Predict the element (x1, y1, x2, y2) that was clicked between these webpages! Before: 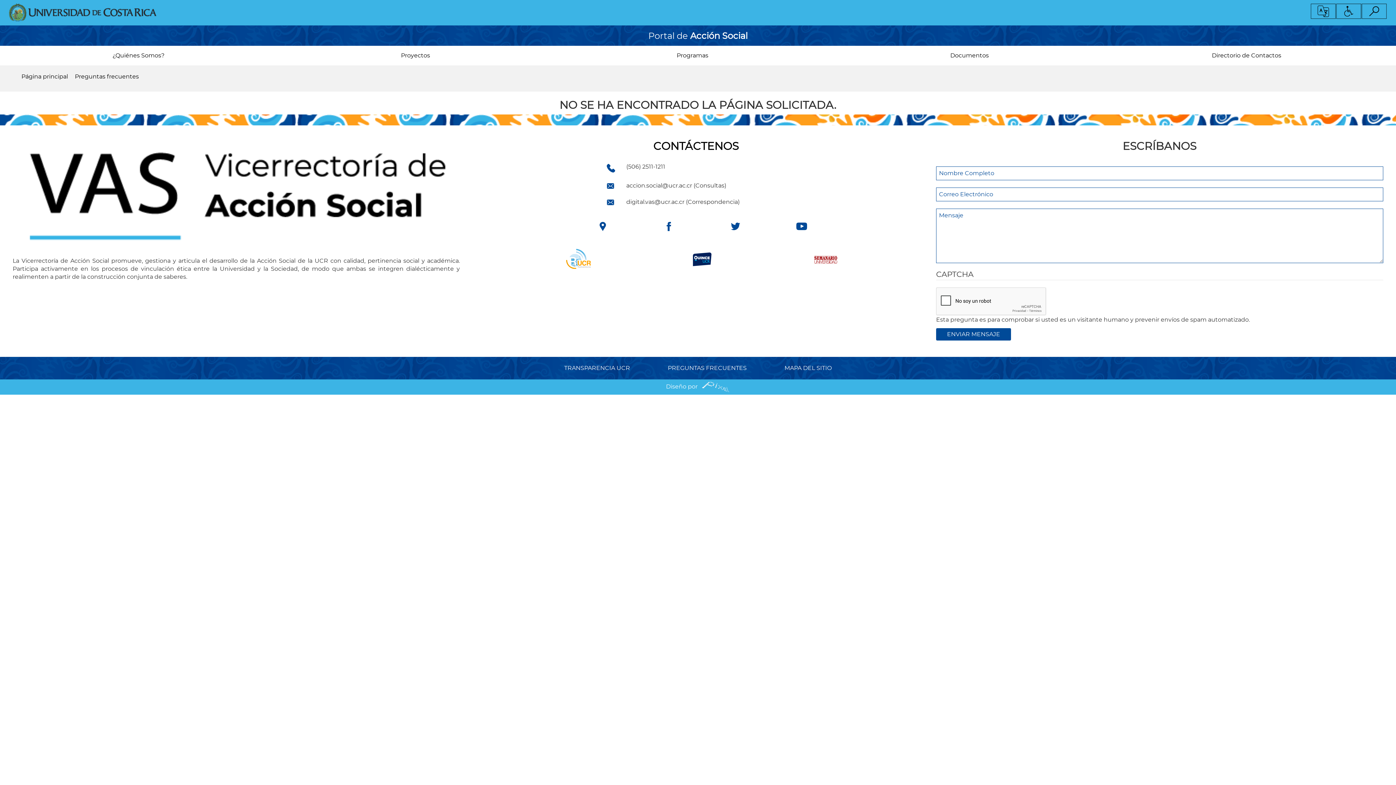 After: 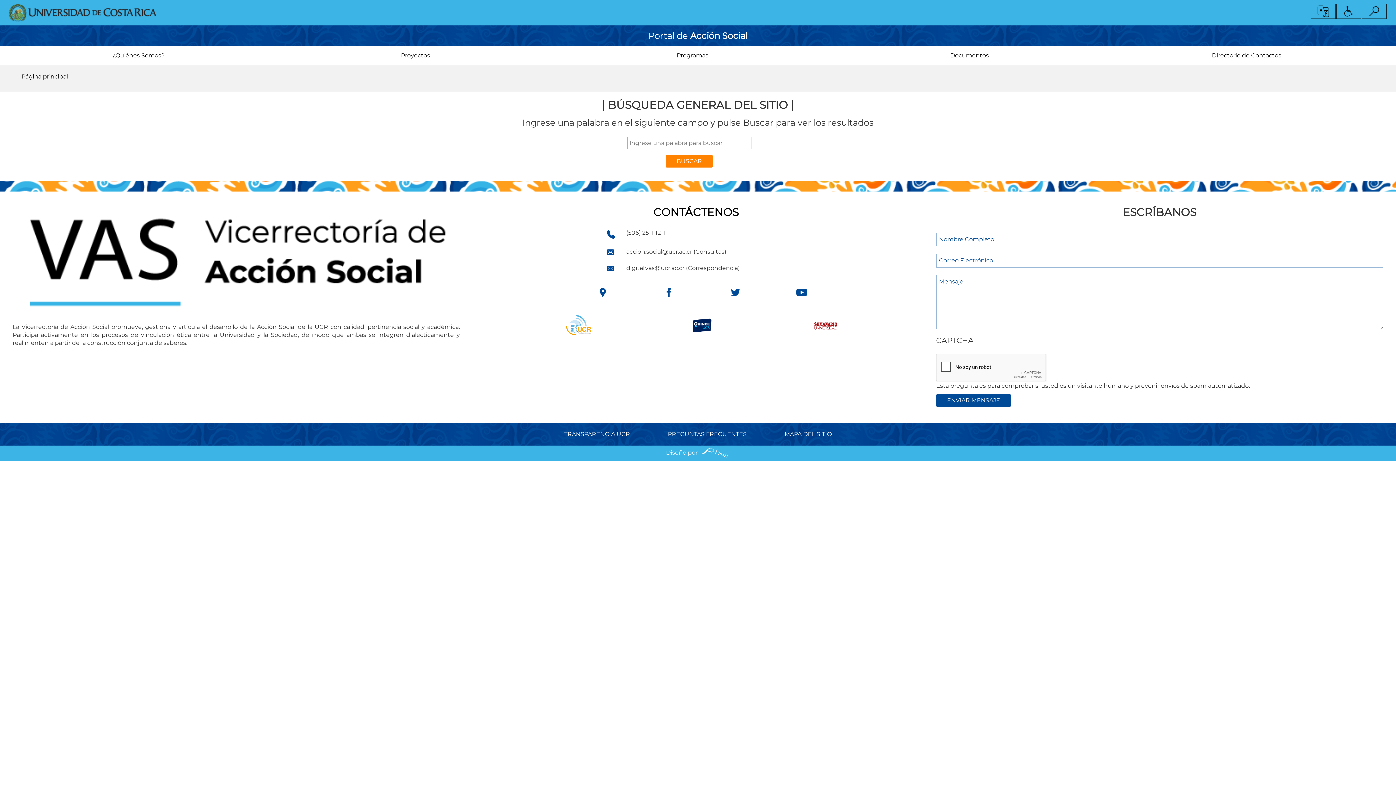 Action: bbox: (1361, 3, 1387, 18)